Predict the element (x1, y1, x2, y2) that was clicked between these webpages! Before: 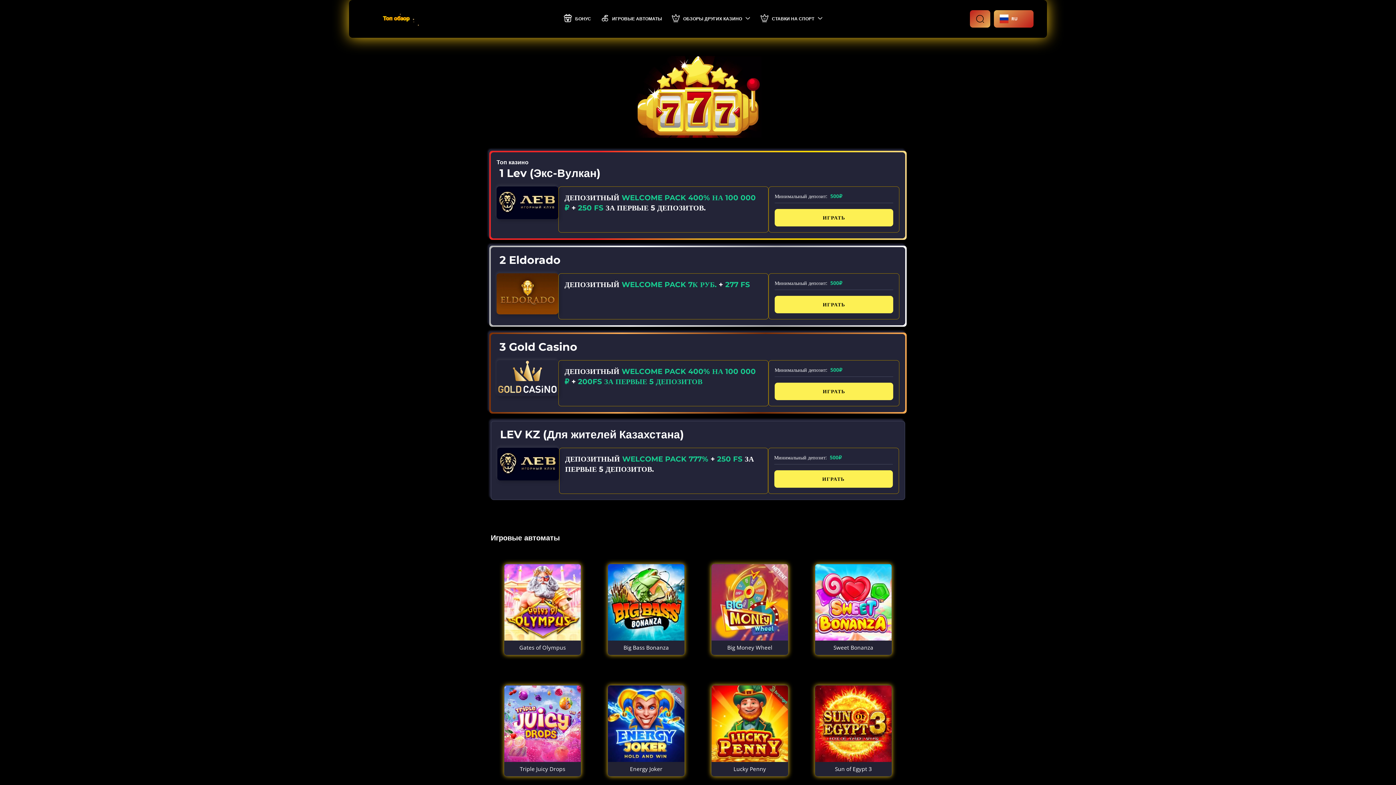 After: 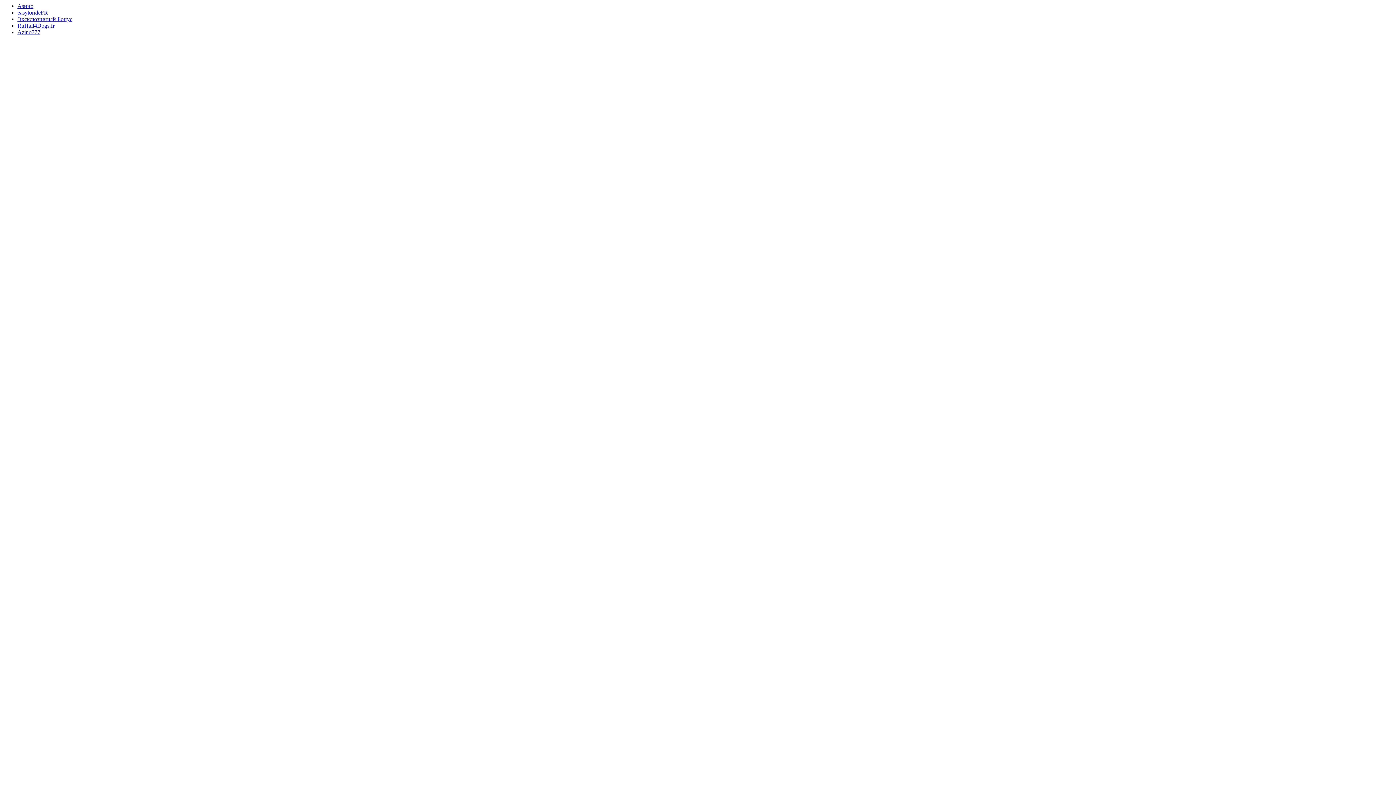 Action: label: Big Money Wheel bbox: (711, 564, 788, 655)